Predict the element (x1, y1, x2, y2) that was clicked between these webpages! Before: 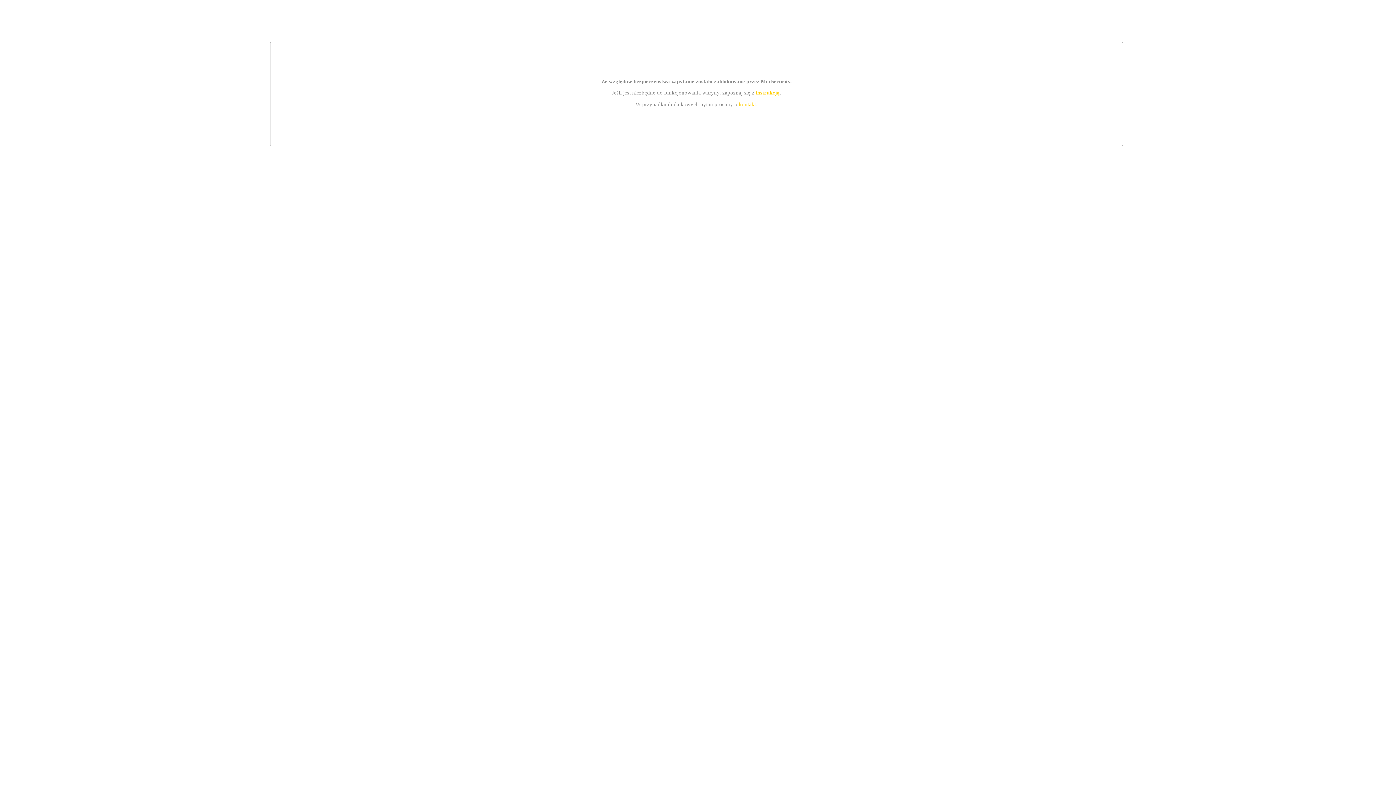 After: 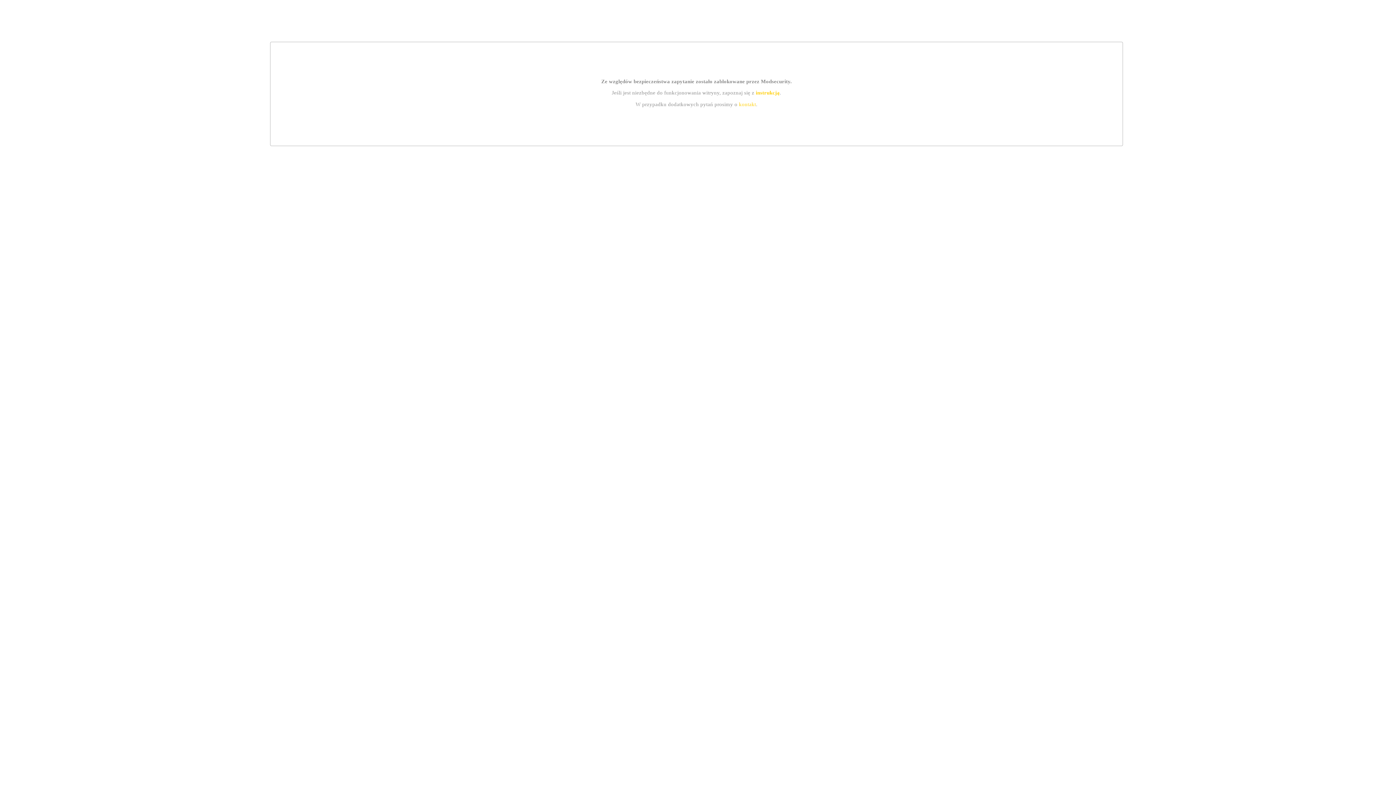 Action: bbox: (755, 89, 779, 95) label: instrukcją